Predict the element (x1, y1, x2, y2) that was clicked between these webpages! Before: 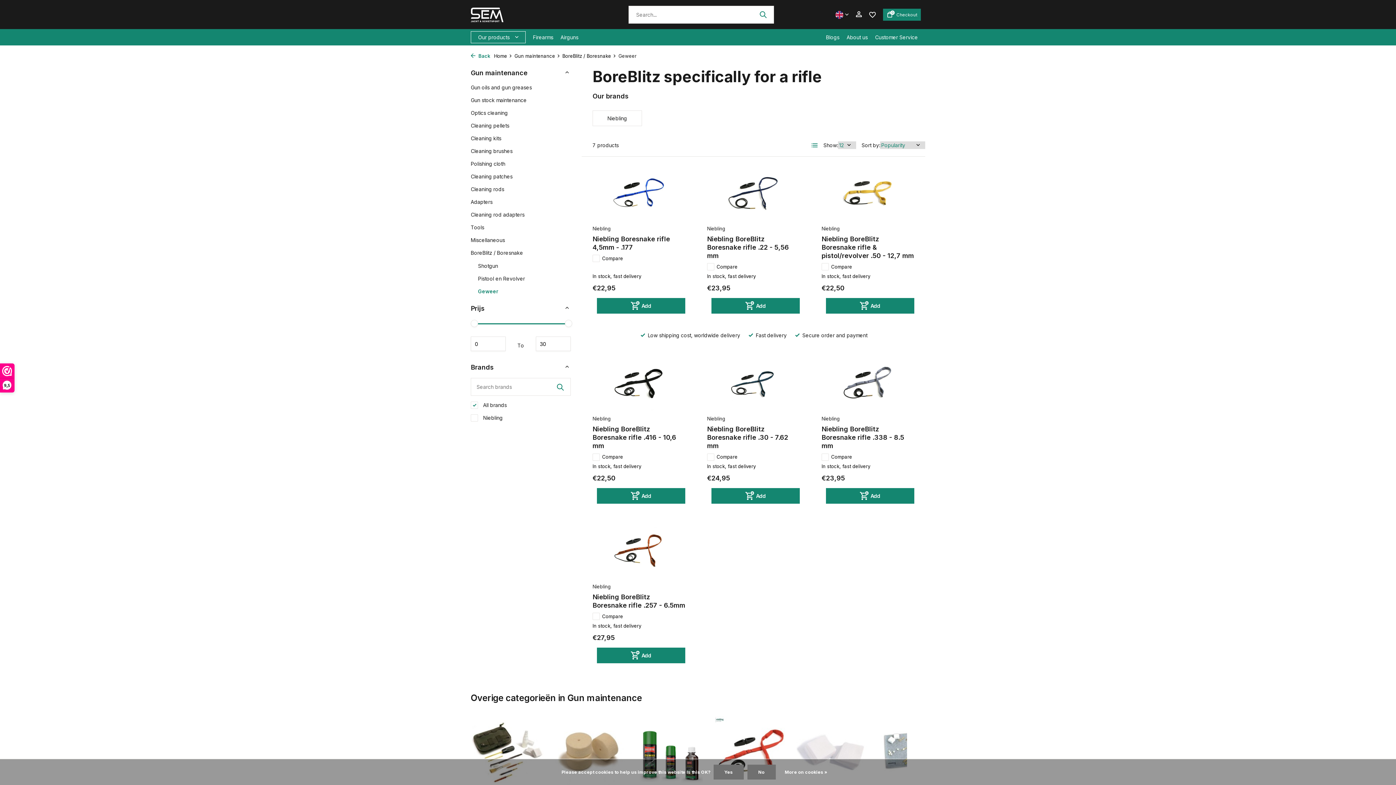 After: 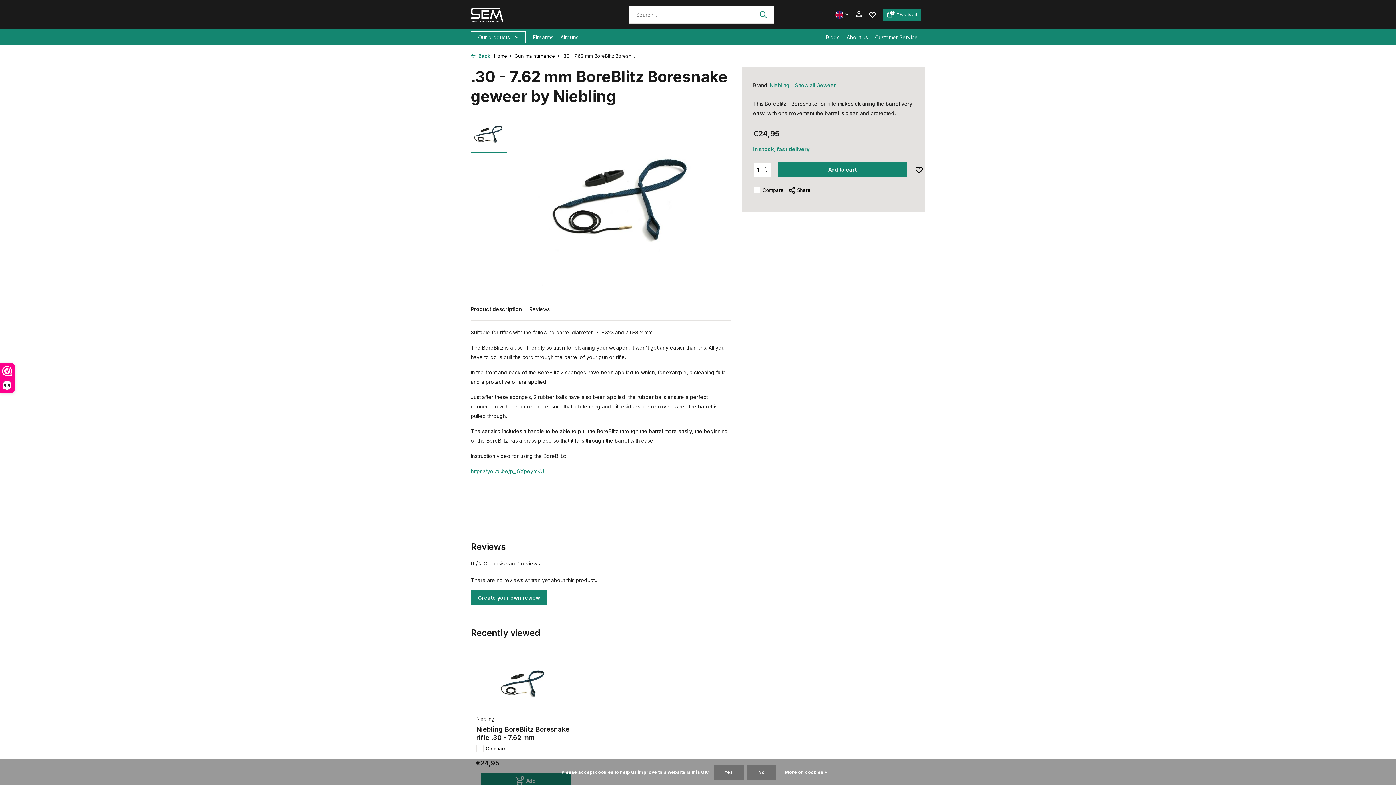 Action: bbox: (707, 358, 799, 411)